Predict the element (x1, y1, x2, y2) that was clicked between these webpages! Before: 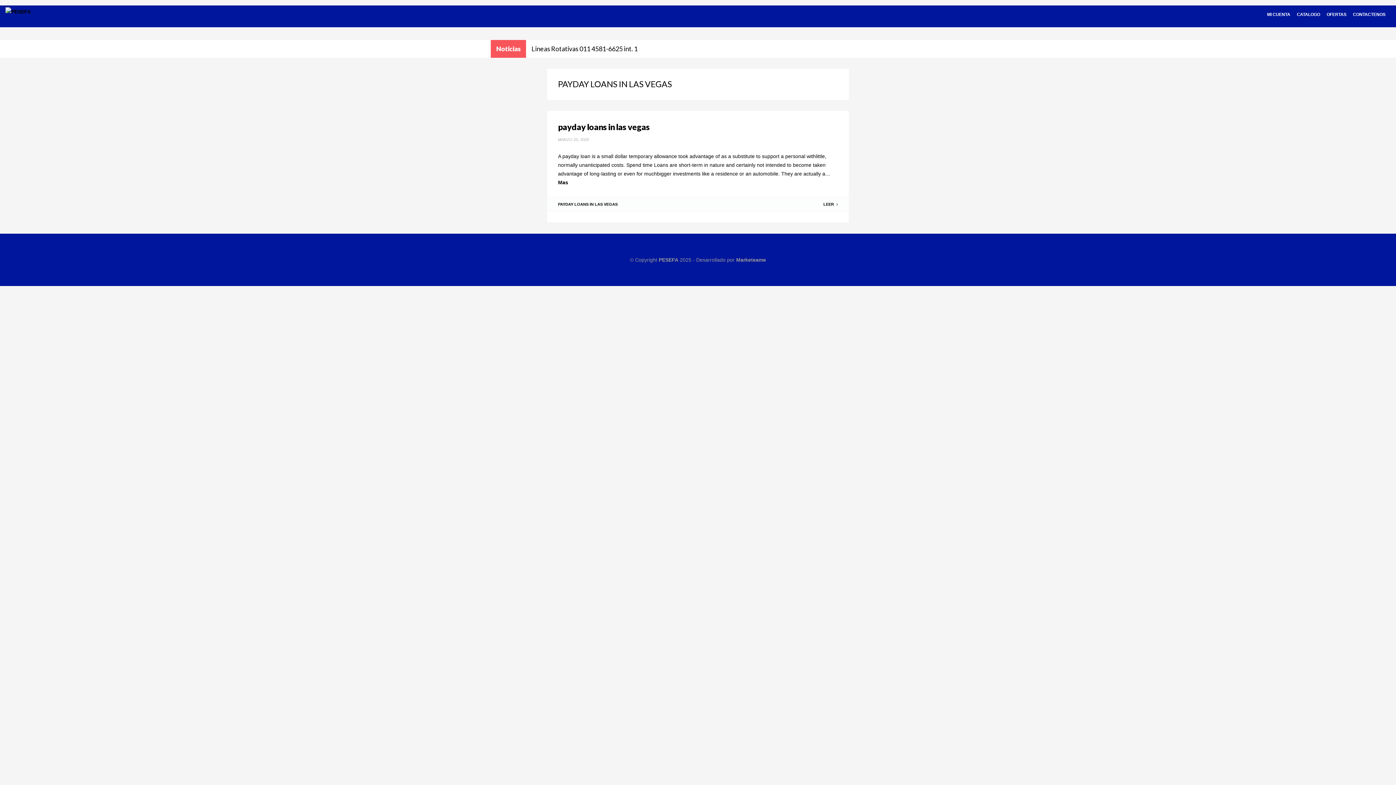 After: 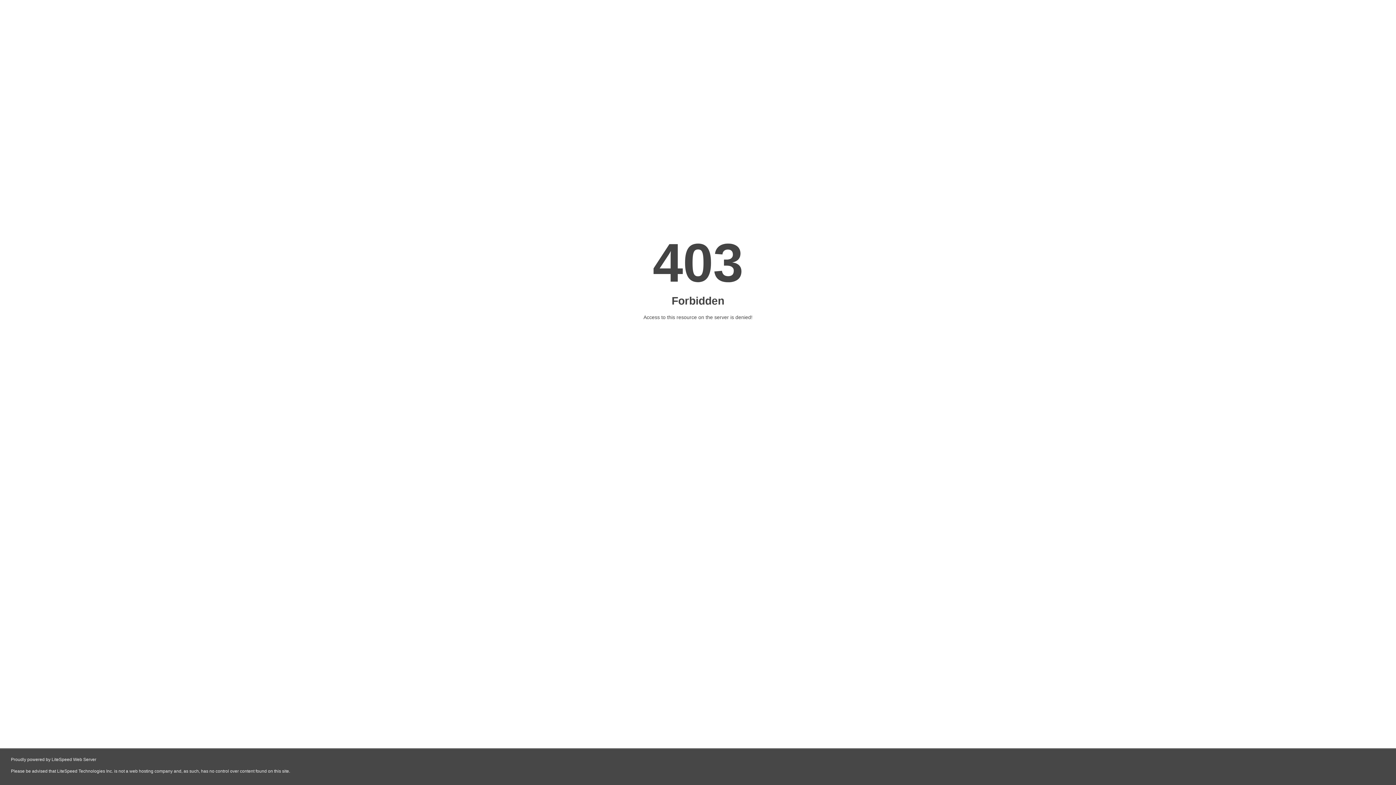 Action: label: Marketeame bbox: (736, 257, 766, 262)